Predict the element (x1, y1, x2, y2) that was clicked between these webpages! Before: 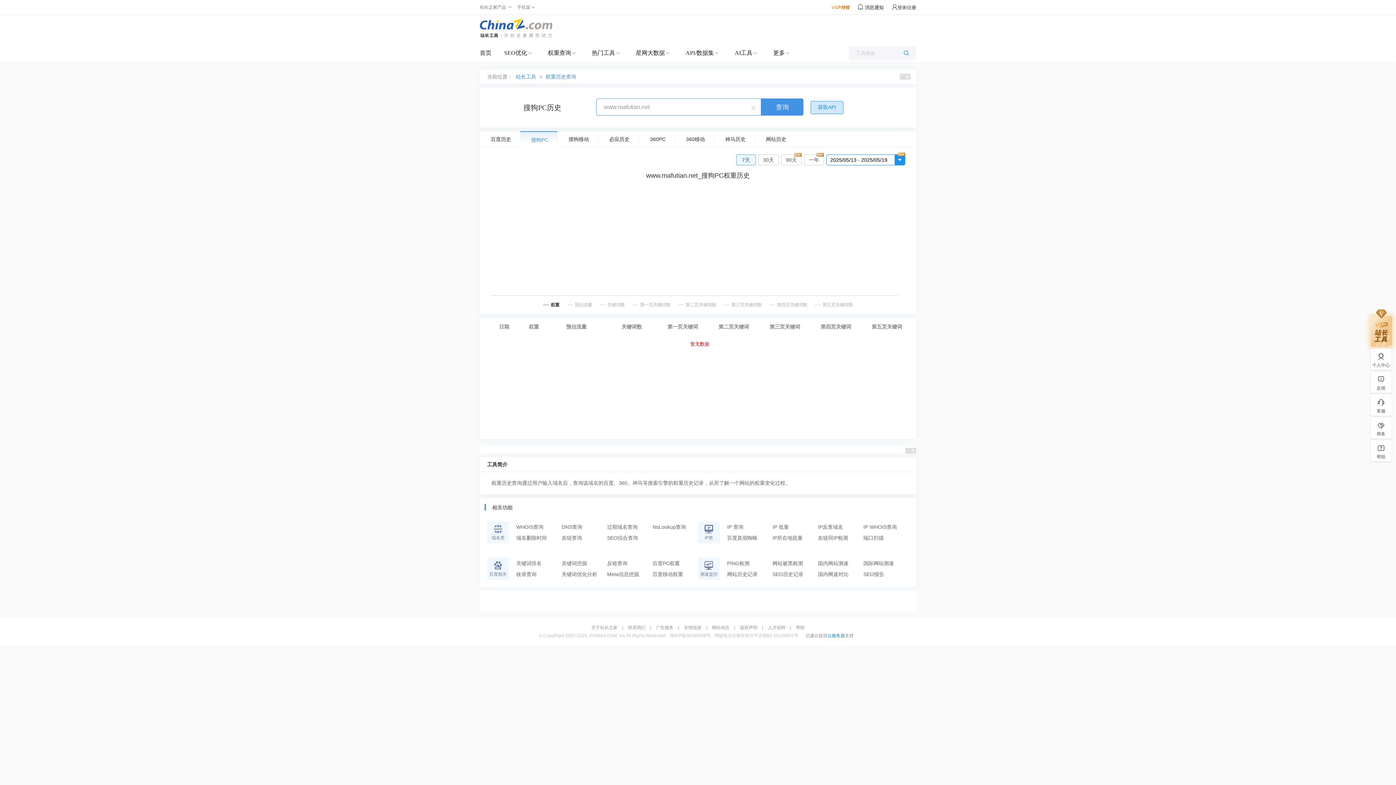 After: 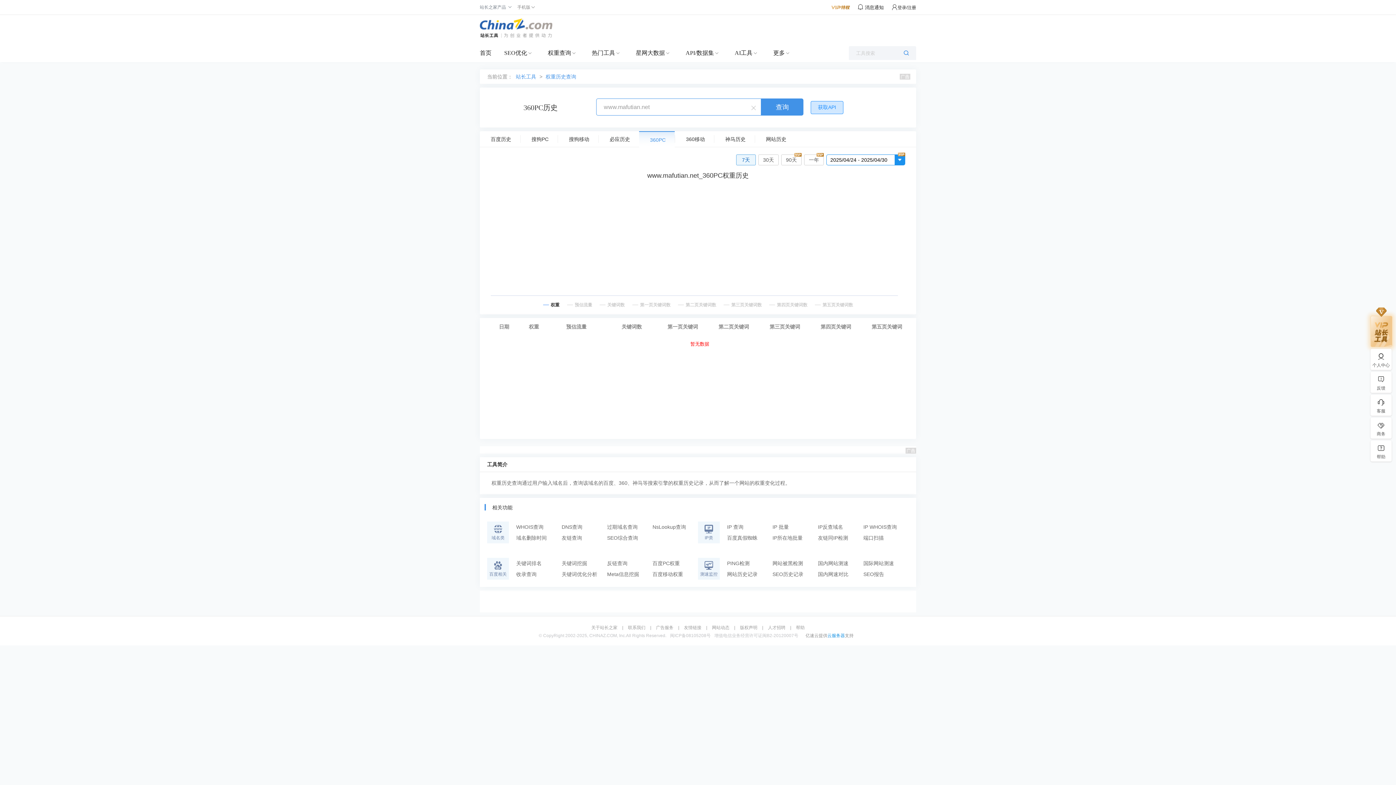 Action: label: 360PC bbox: (638, 135, 674, 142)